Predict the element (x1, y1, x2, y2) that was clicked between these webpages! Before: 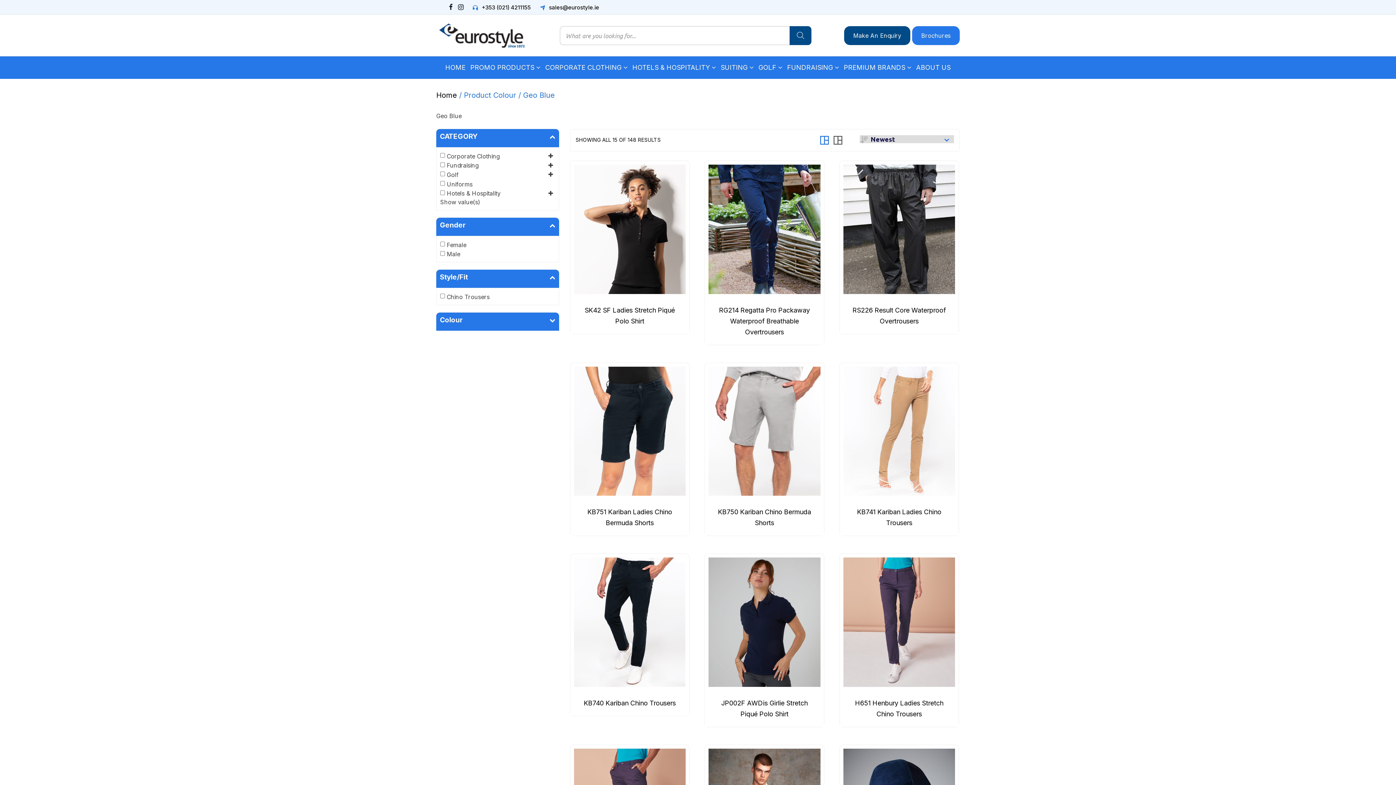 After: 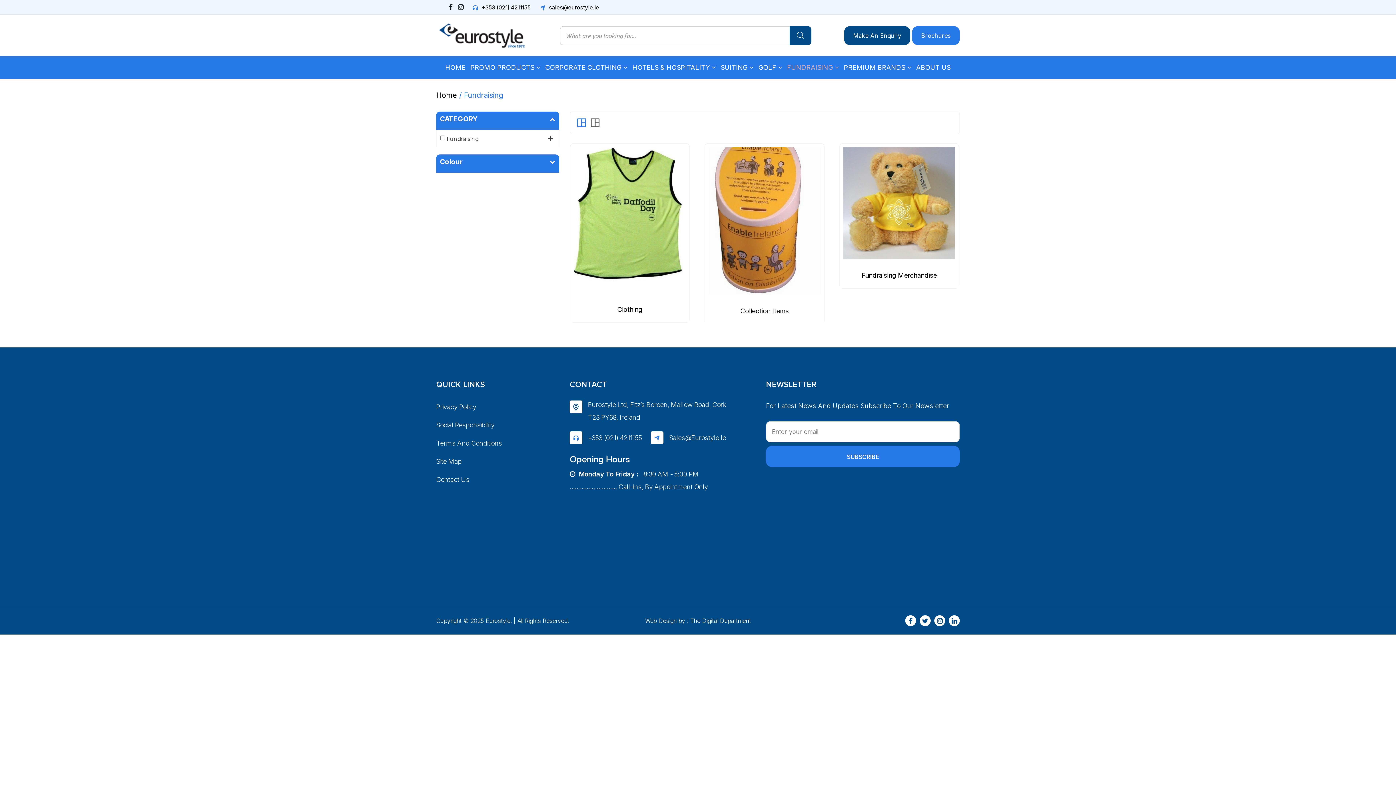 Action: label: FUNDRAISING bbox: (787, 56, 839, 78)